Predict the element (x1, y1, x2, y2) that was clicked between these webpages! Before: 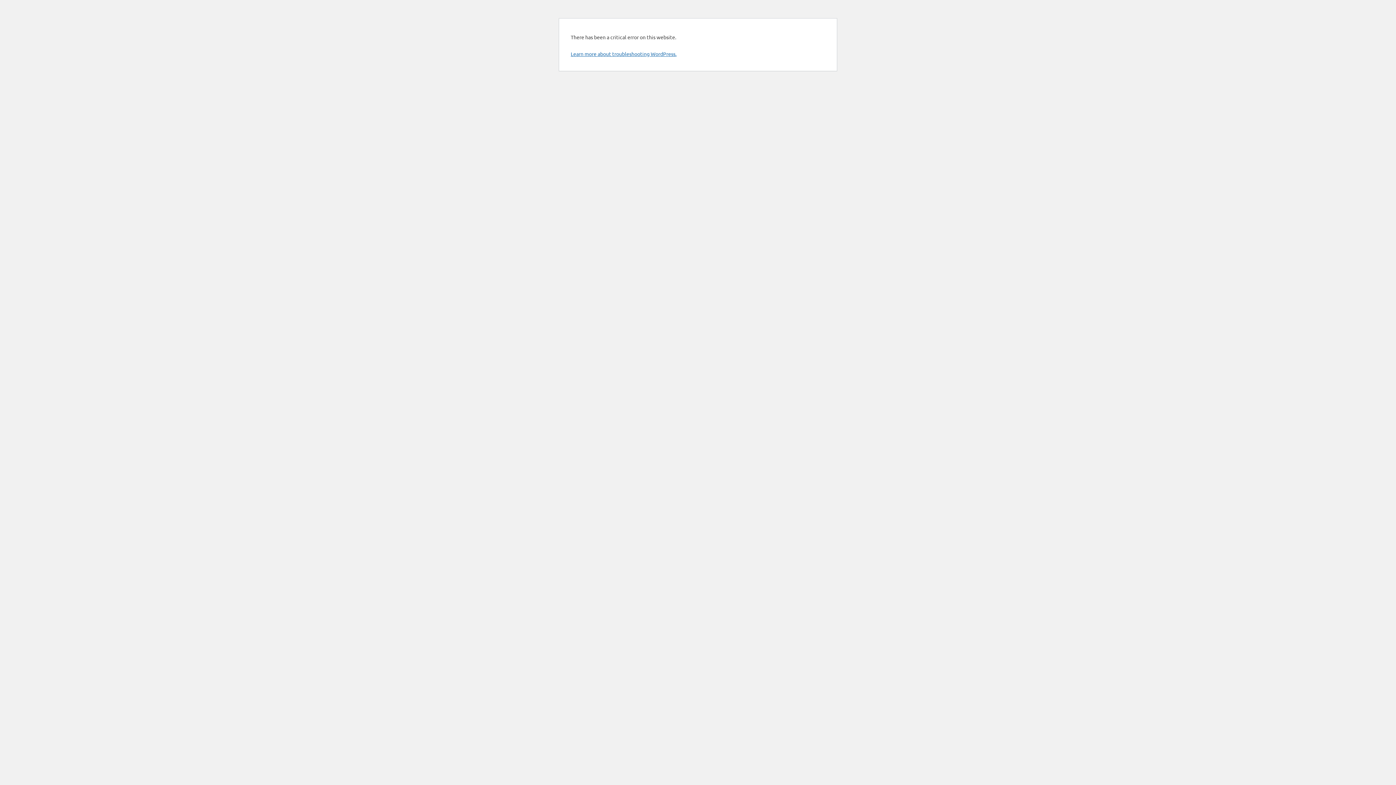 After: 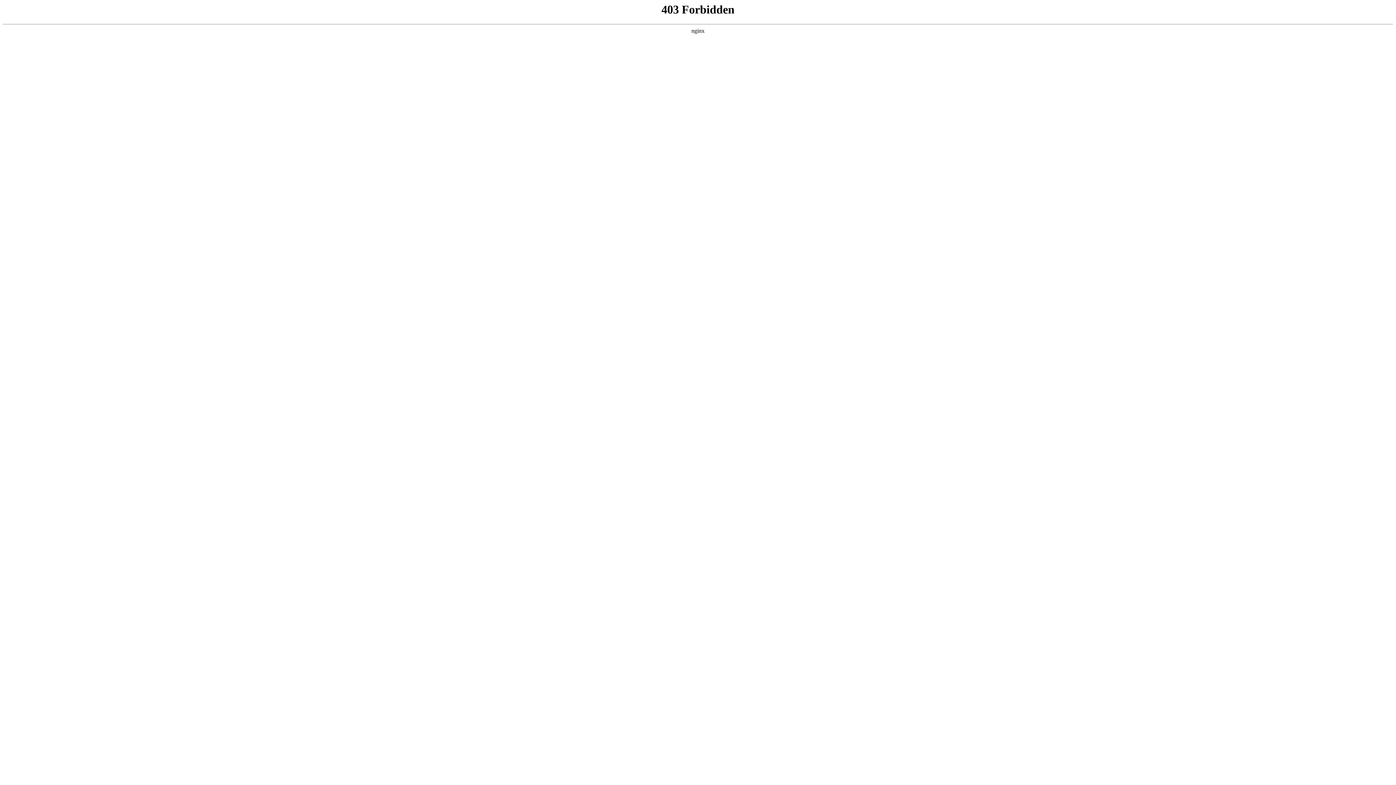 Action: bbox: (570, 50, 676, 57) label: Learn more about troubleshooting WordPress.